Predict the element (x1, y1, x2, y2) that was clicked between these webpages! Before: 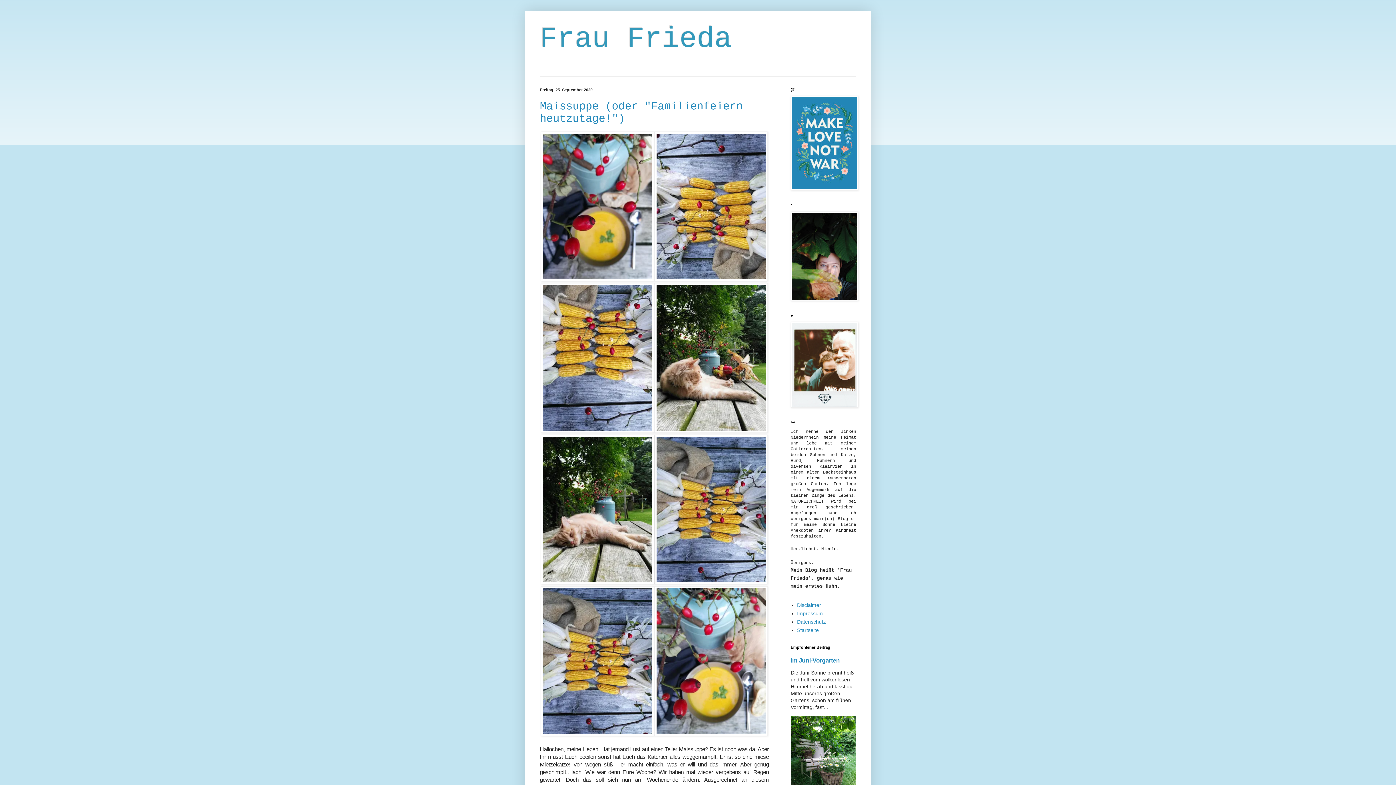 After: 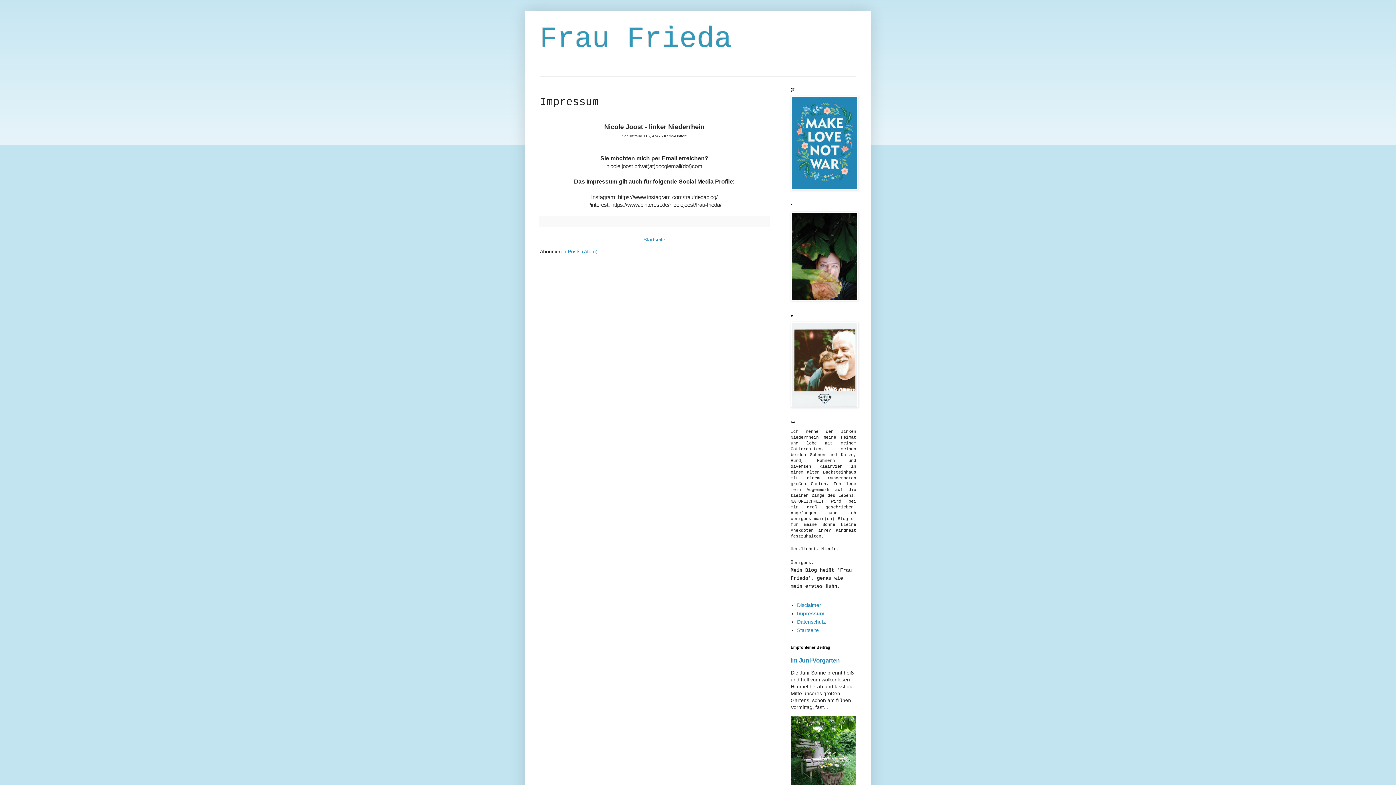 Action: bbox: (797, 610, 823, 616) label: Impressum